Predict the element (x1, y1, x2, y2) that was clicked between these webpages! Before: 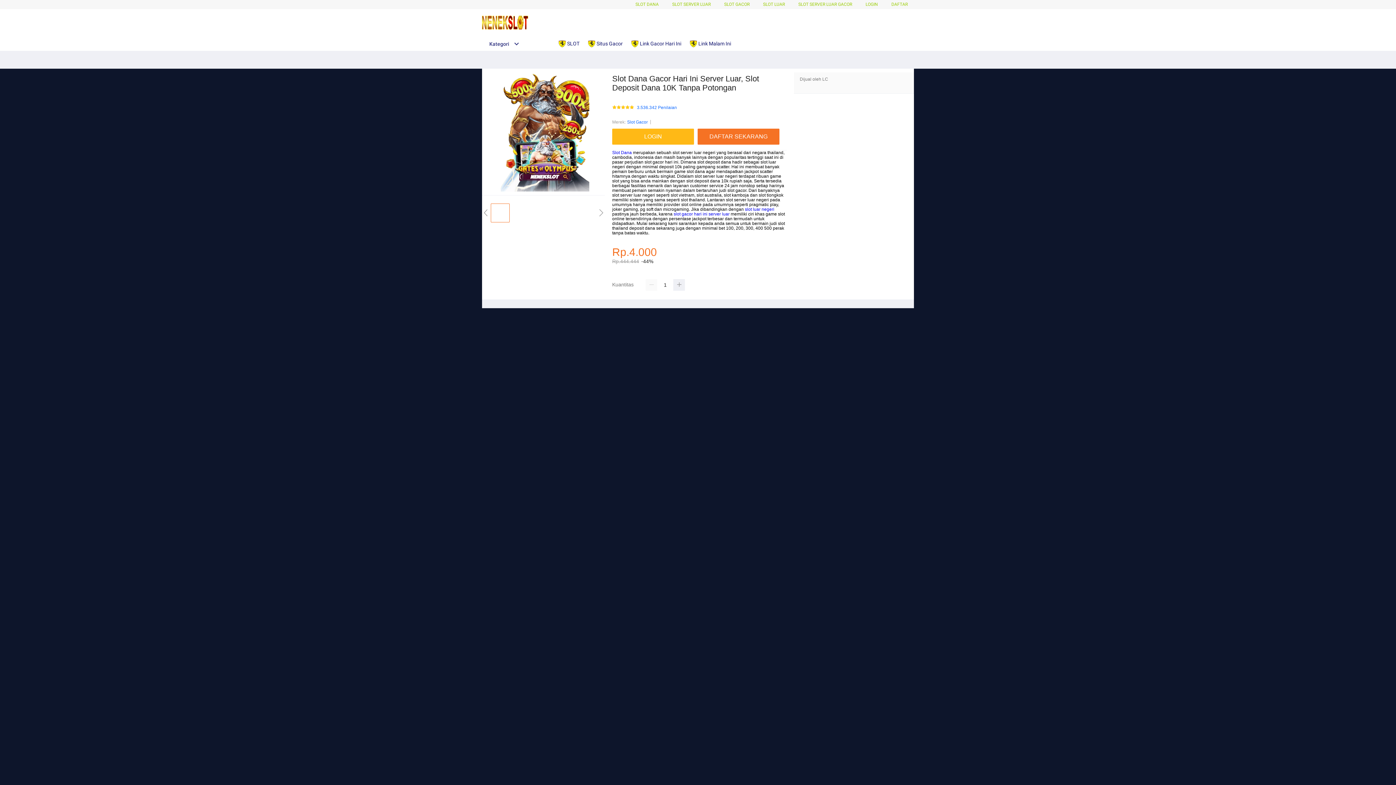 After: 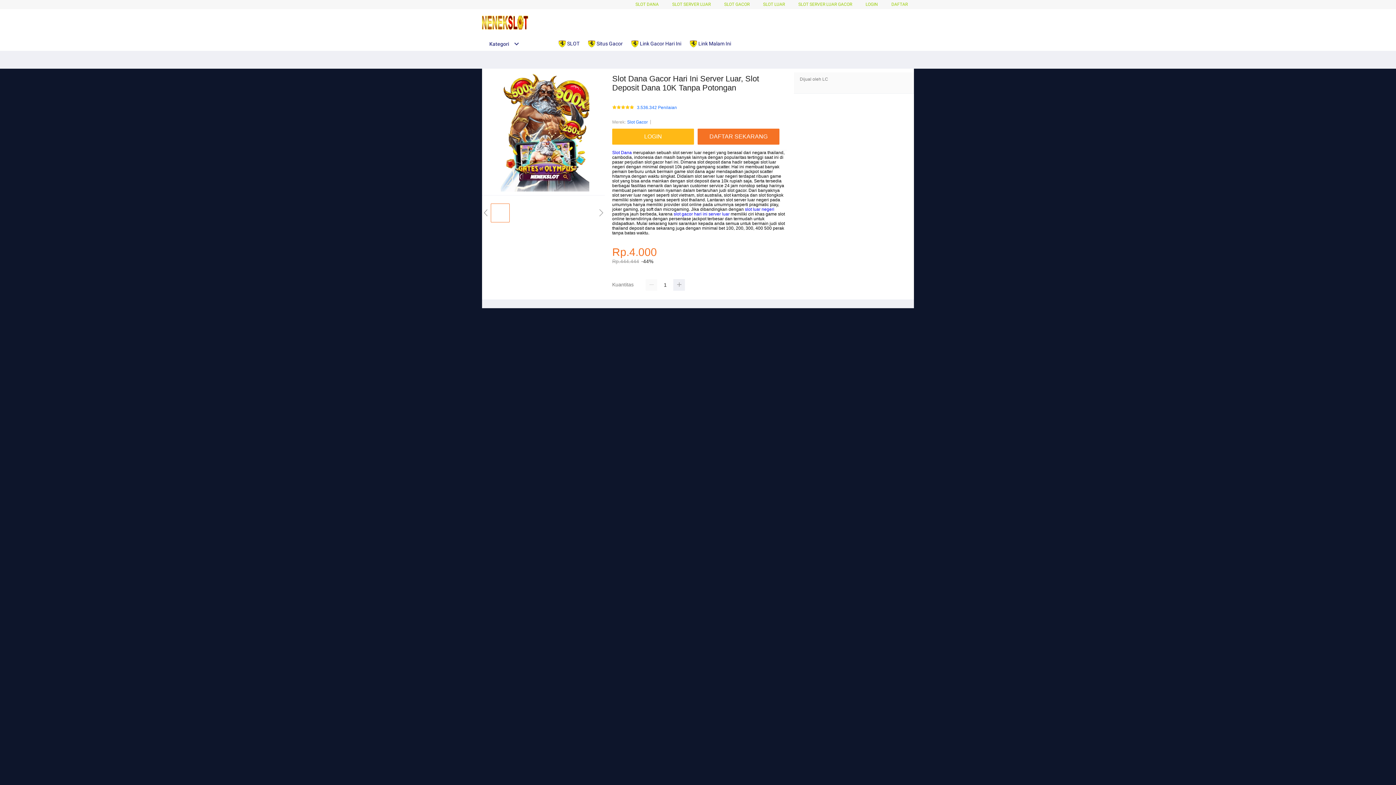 Action: label:  Link Malam Ini bbox: (689, 36, 734, 50)